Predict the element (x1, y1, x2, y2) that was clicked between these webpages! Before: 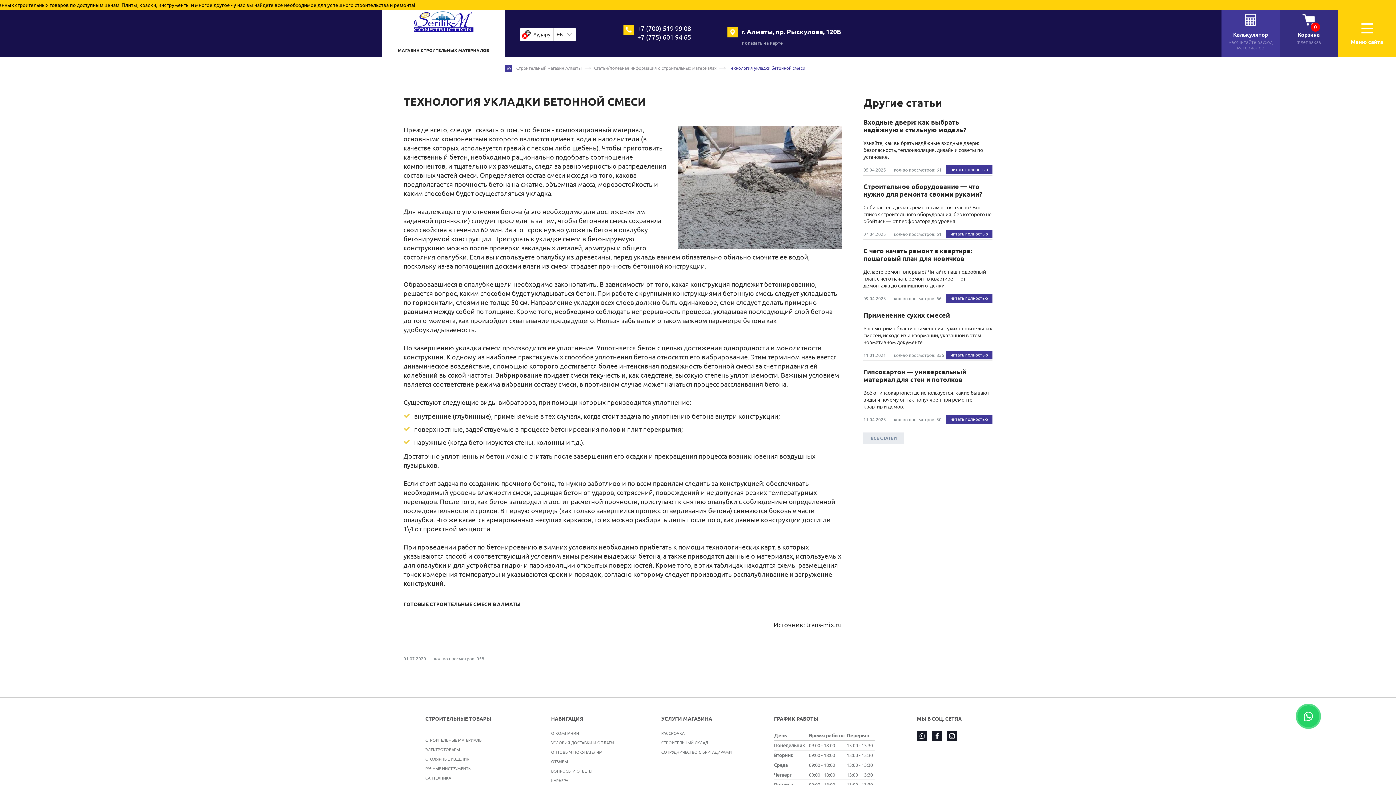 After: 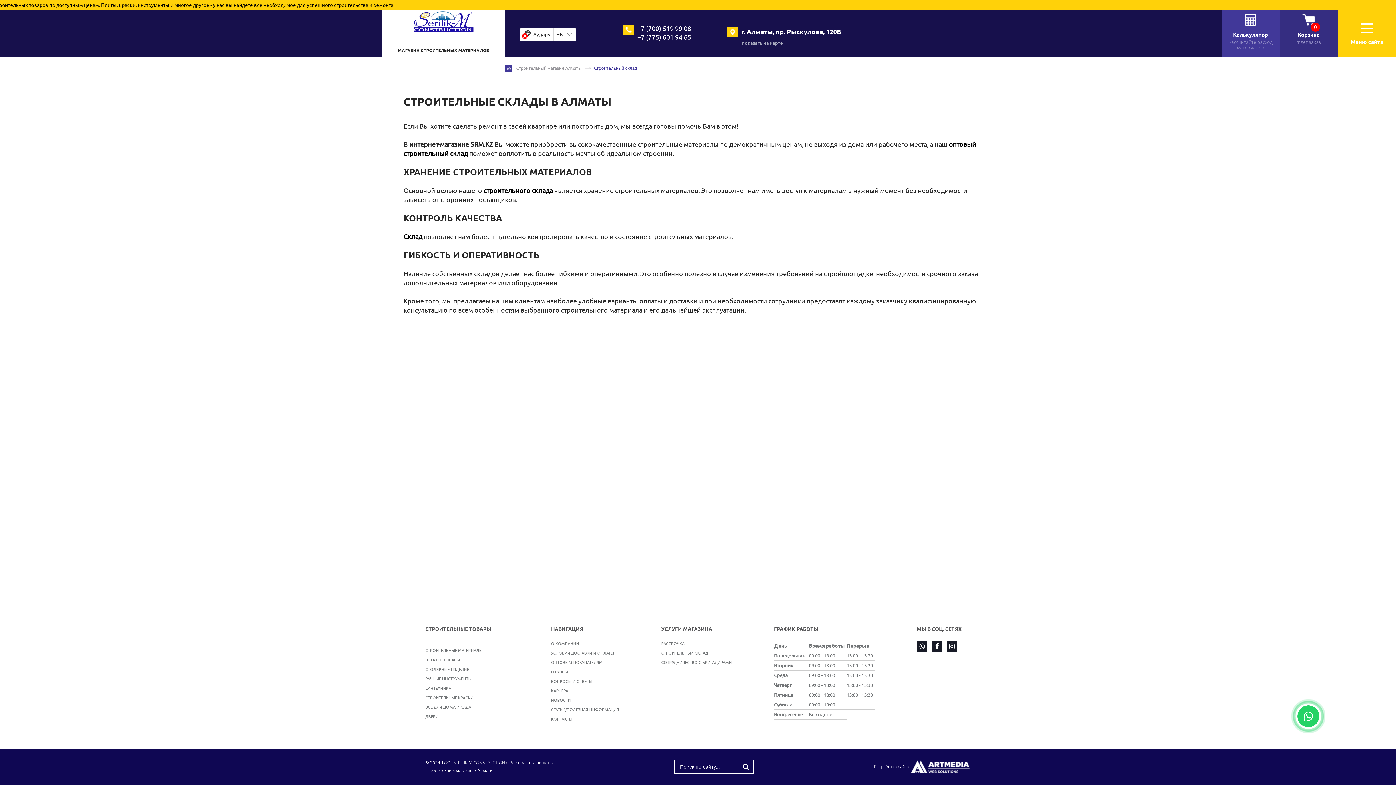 Action: label: СТРОИТЕЛЬНЫЙ СКЛАД bbox: (661, 740, 708, 745)